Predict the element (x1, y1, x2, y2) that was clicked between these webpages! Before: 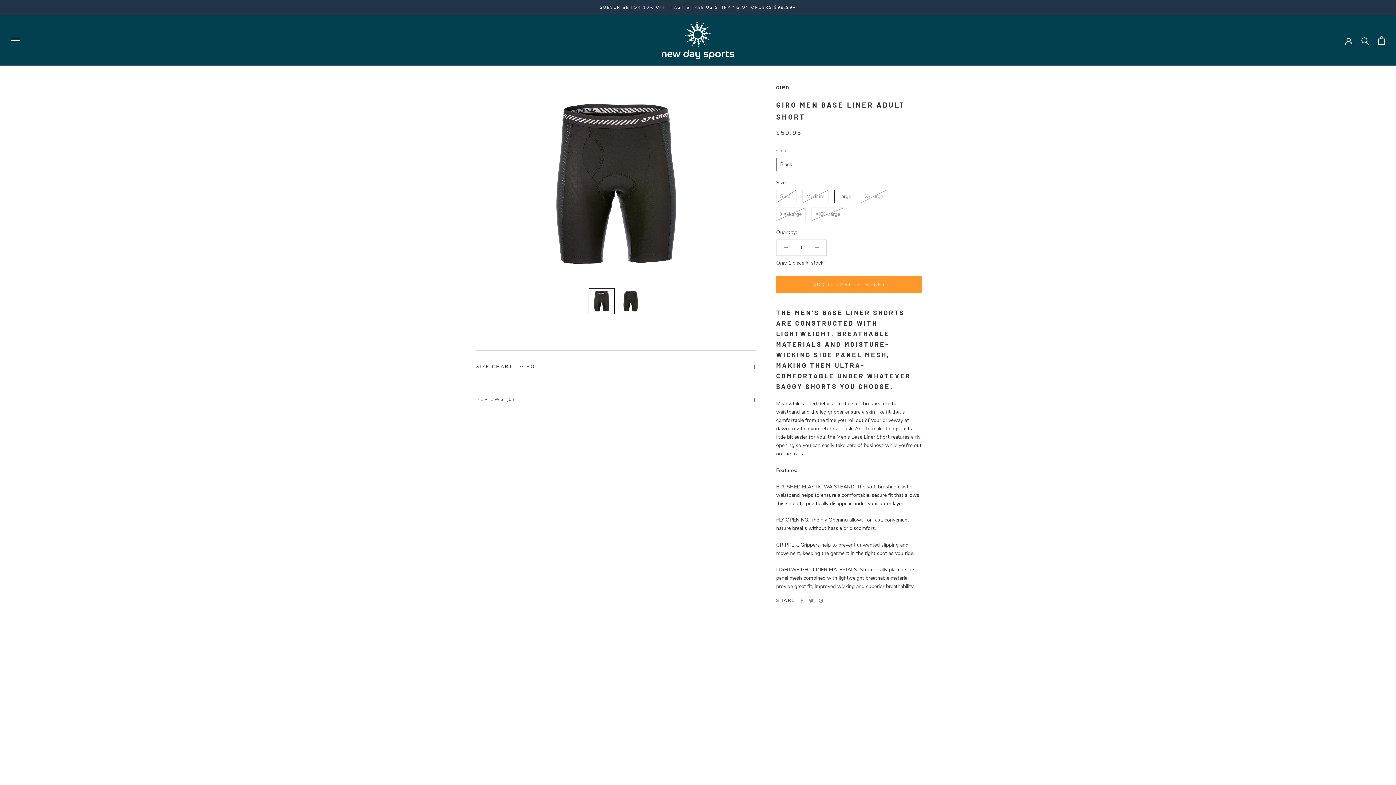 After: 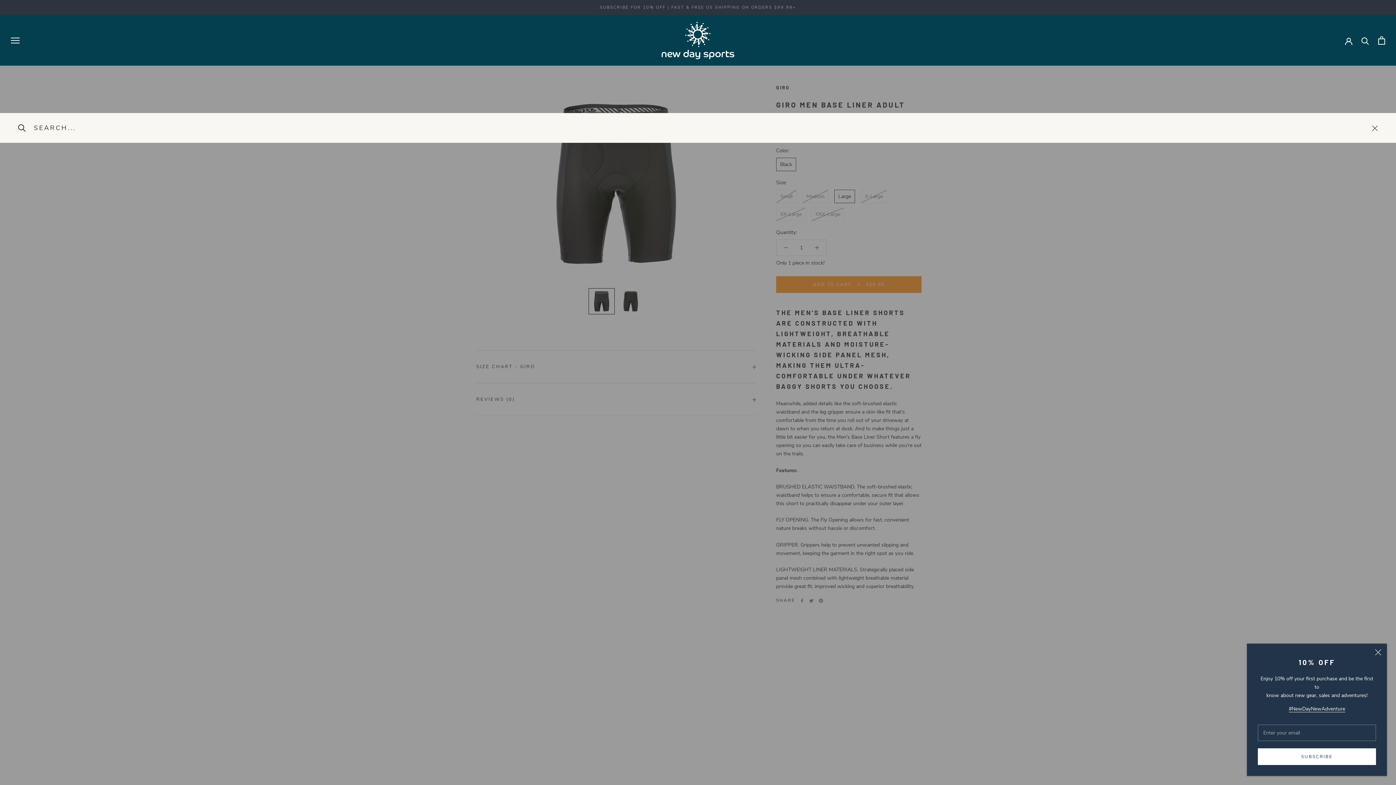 Action: label: Search bbox: (1361, 36, 1369, 44)